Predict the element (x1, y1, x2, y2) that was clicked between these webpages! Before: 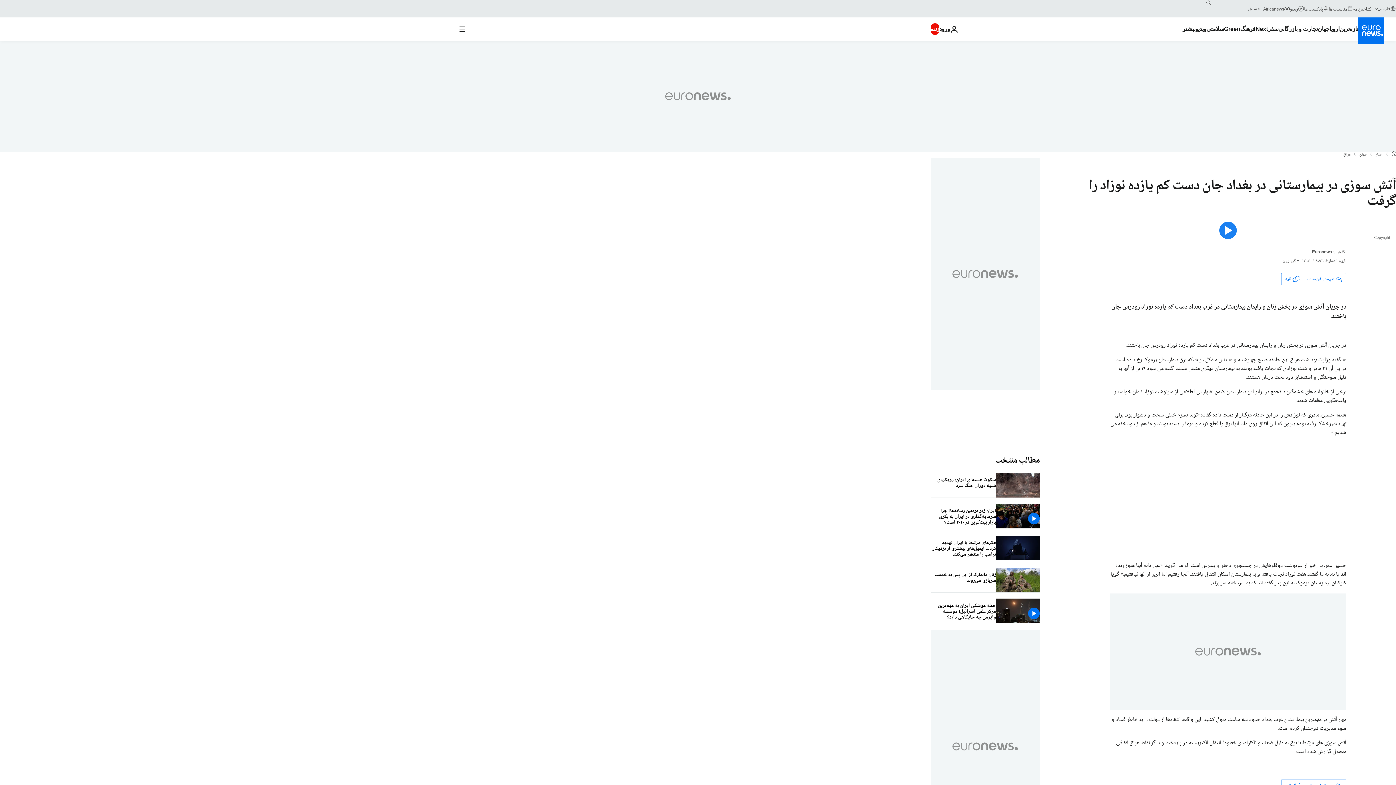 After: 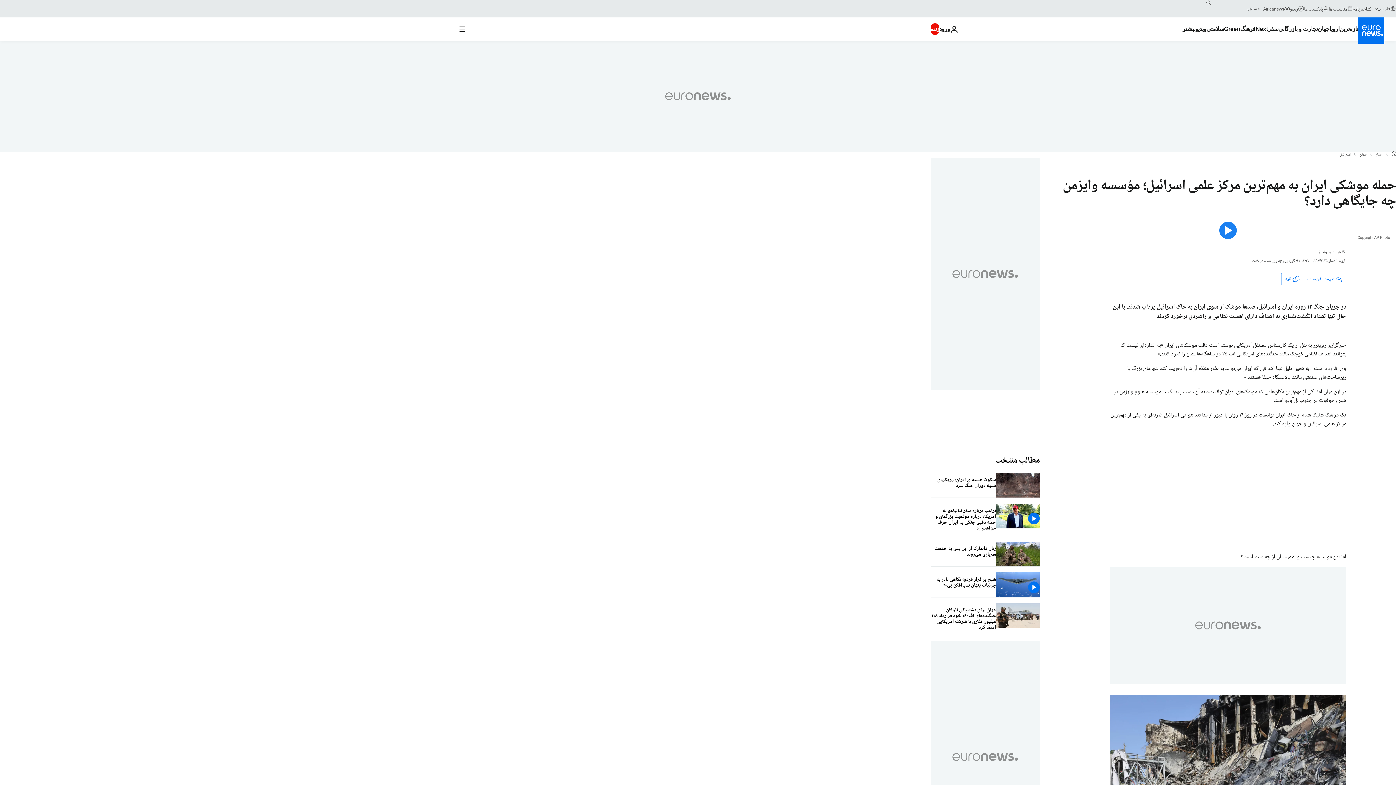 Action: label: حمله موشکی ایران به مهم‌ترین مرکز علمی اسرائیل؛ مؤسسه وایزمن چه جایگاهی دارد؟  bbox: (930, 599, 996, 624)